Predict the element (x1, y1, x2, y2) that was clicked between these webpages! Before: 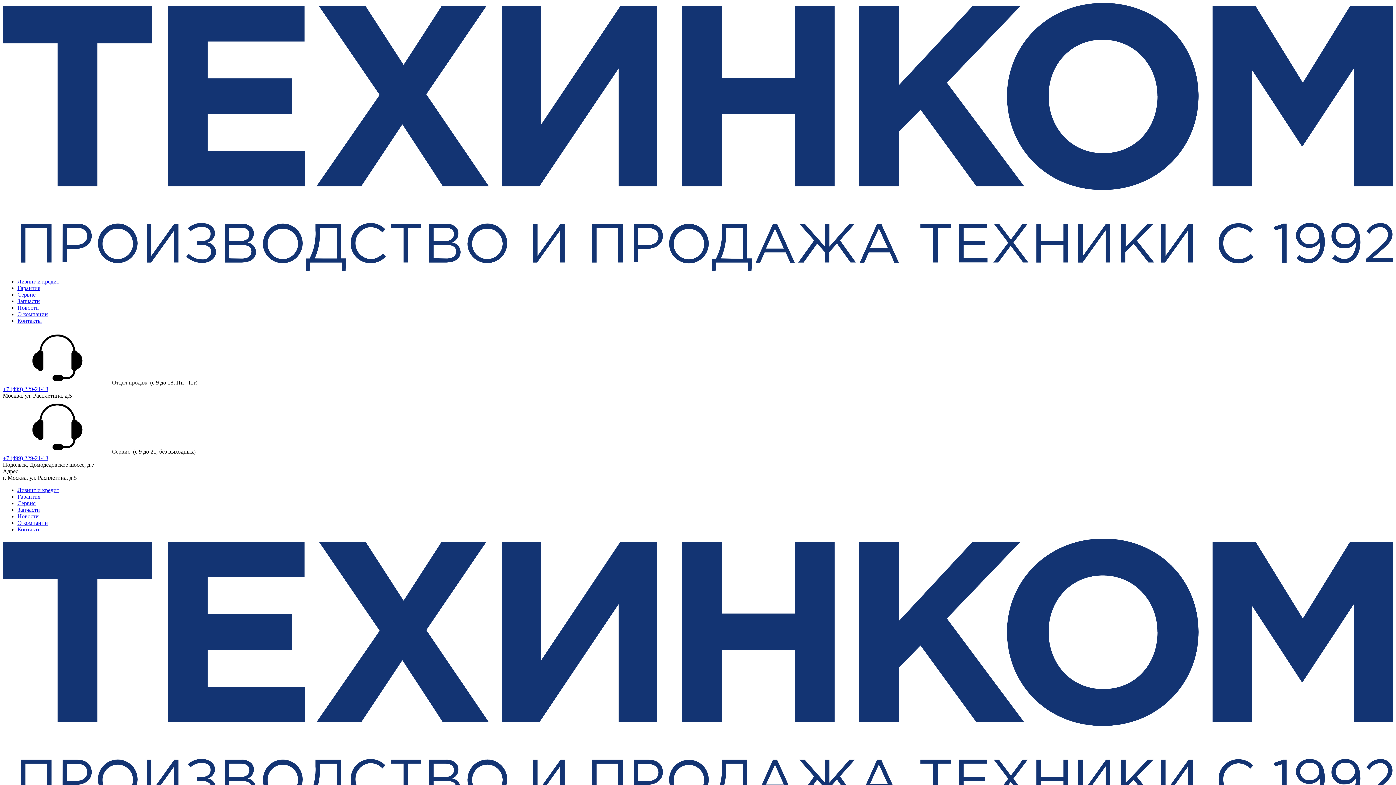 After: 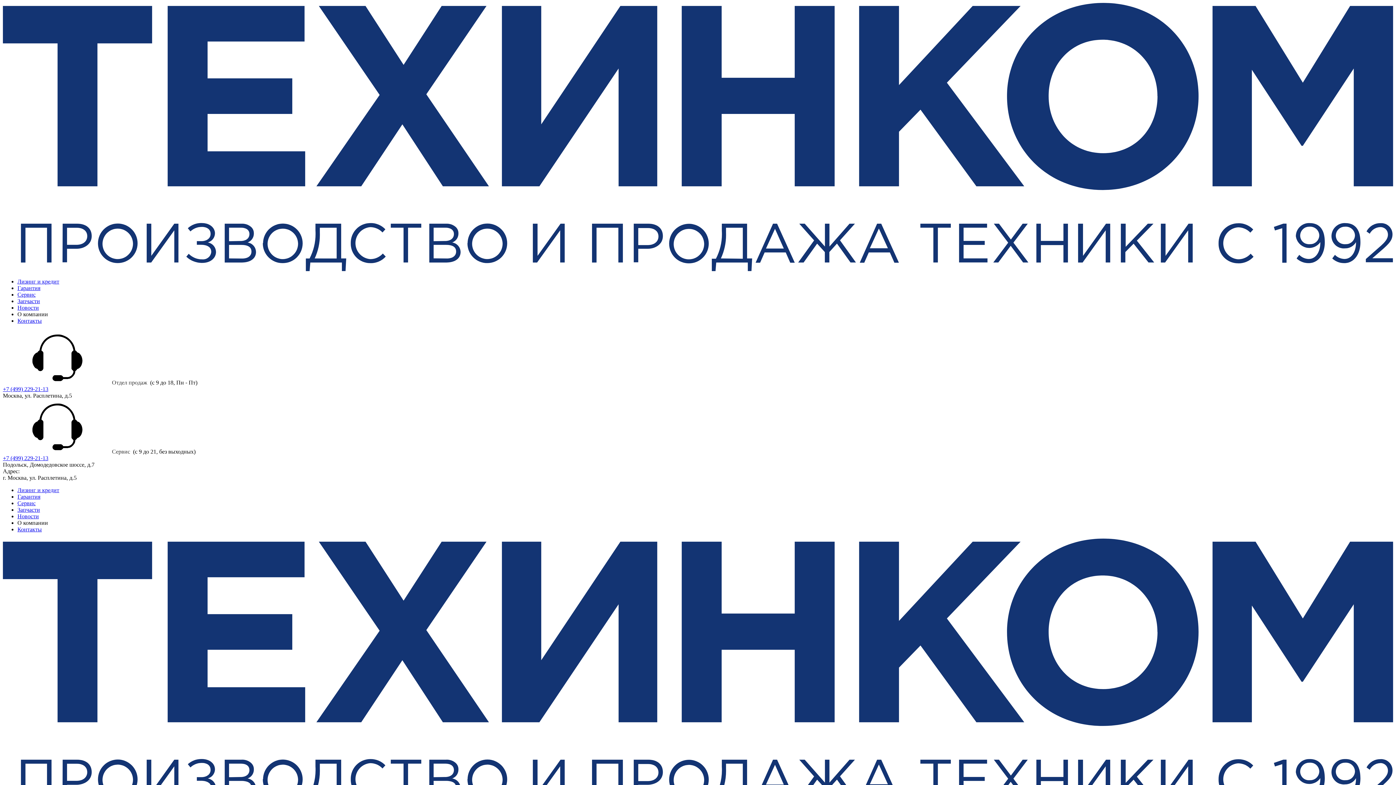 Action: bbox: (17, 520, 48, 526) label: О компании